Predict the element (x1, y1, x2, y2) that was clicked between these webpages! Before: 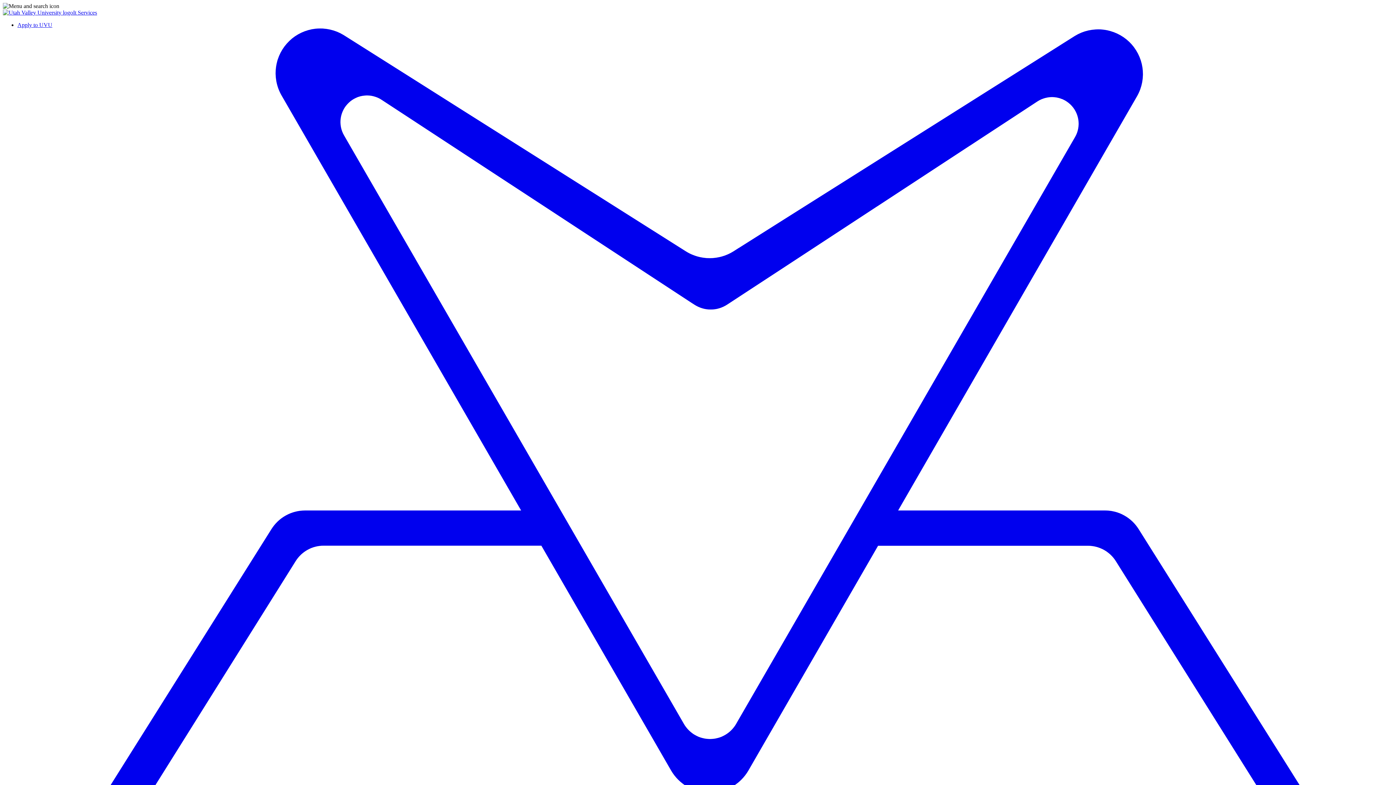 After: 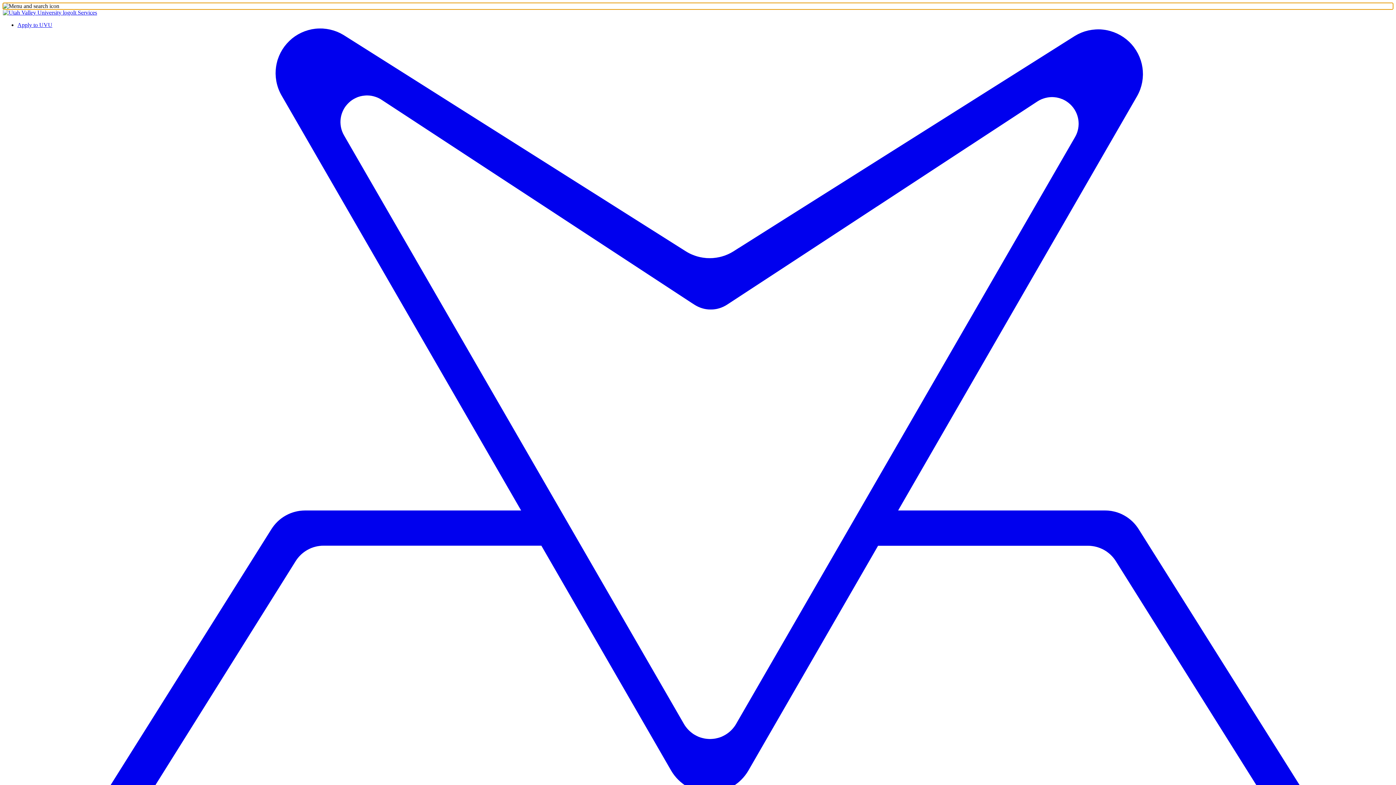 Action: bbox: (2, 2, 1393, 9) label: Open university and departmental navigation